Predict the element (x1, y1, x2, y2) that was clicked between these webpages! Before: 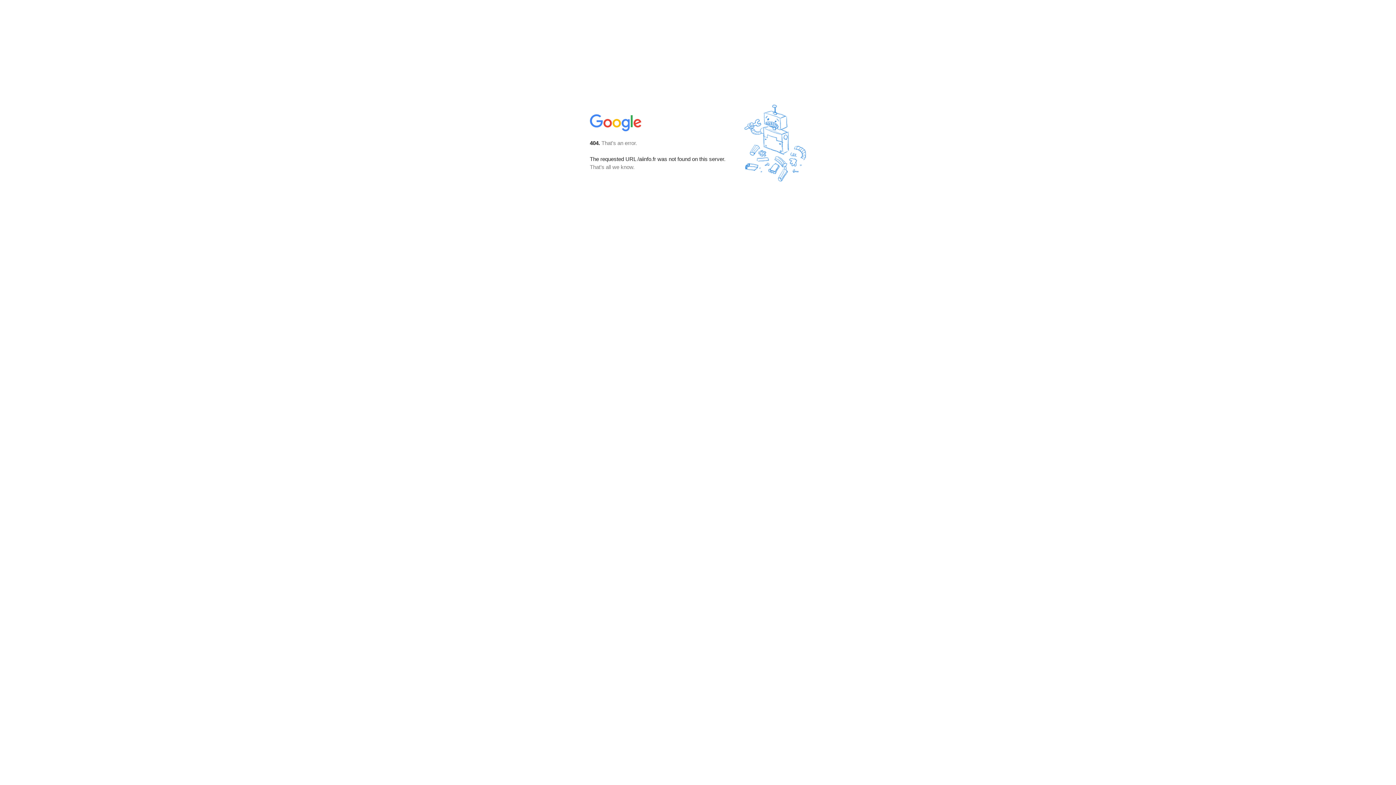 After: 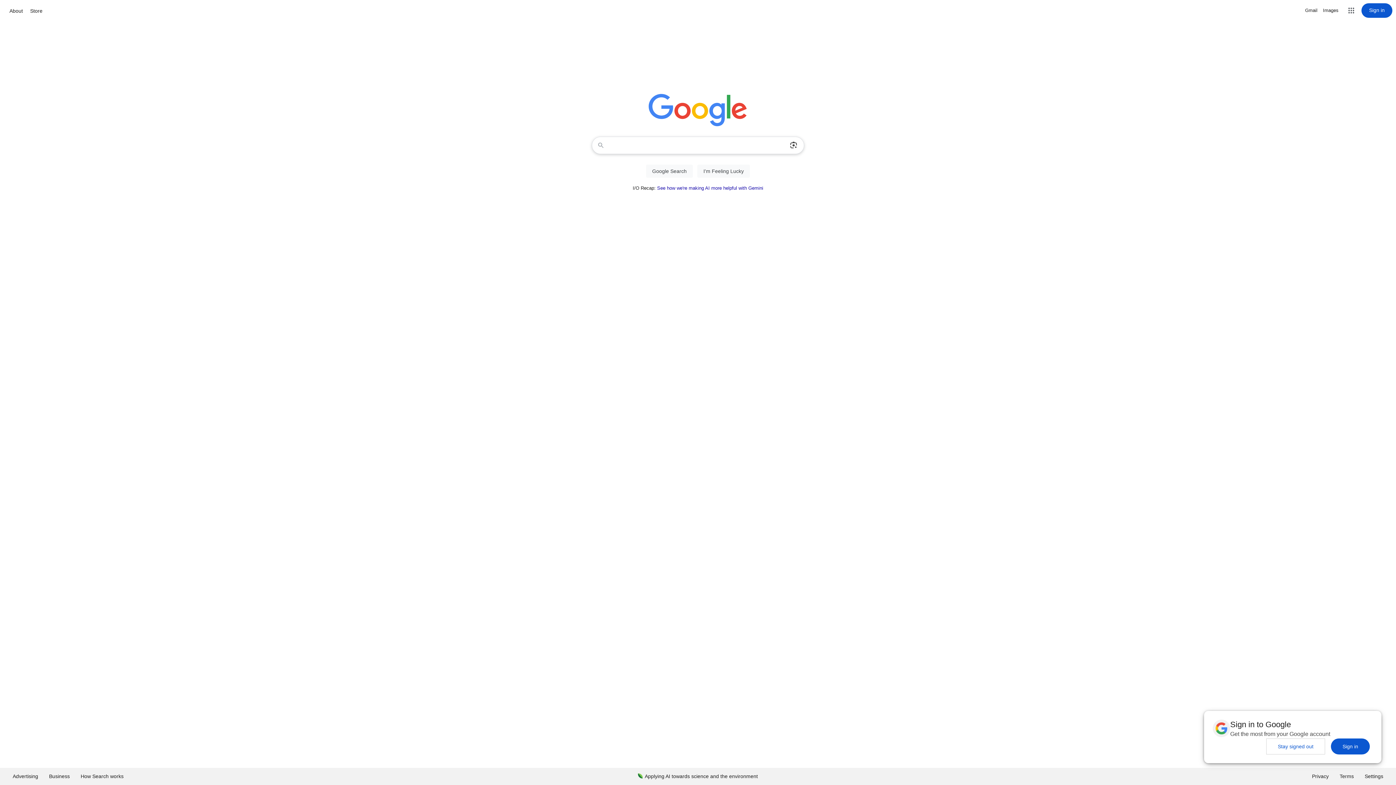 Action: bbox: (590, 127, 642, 134)